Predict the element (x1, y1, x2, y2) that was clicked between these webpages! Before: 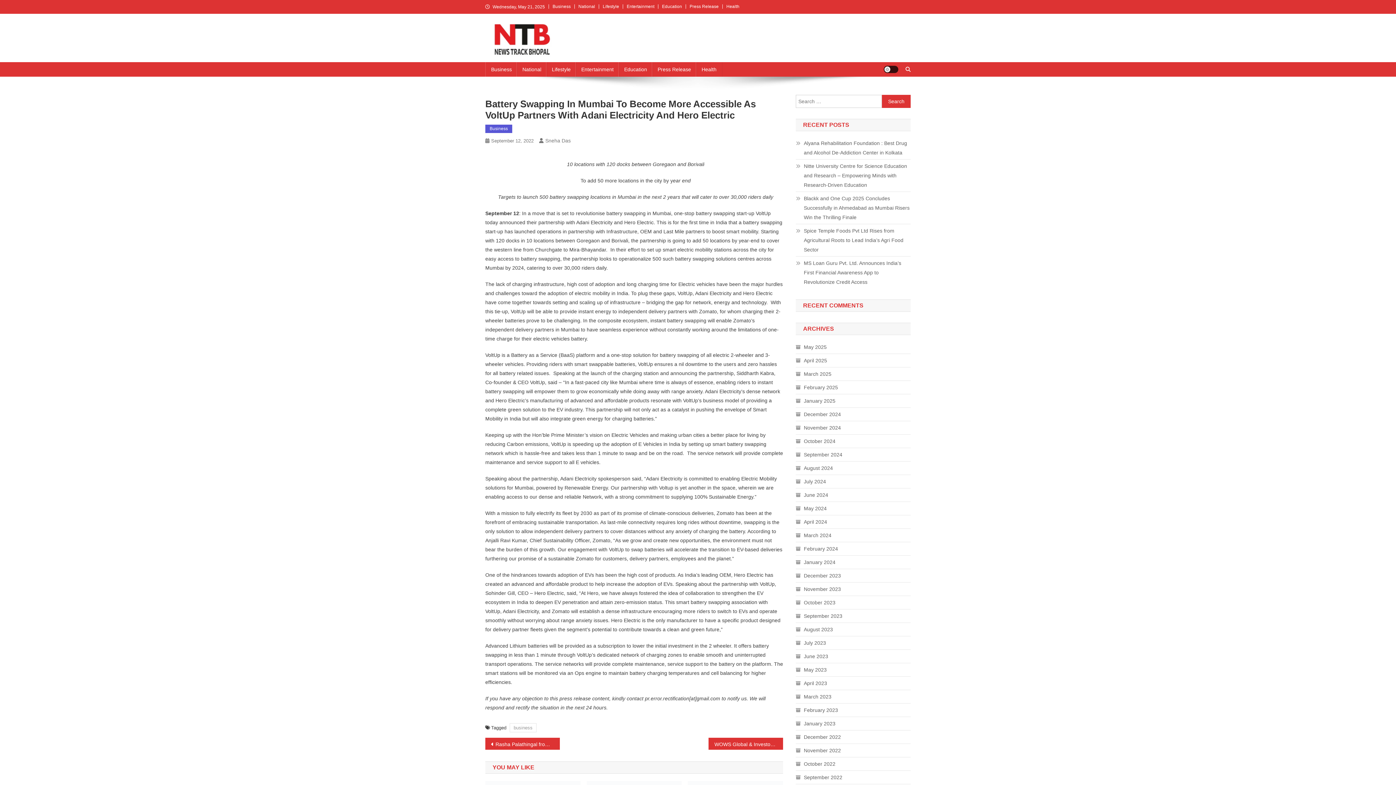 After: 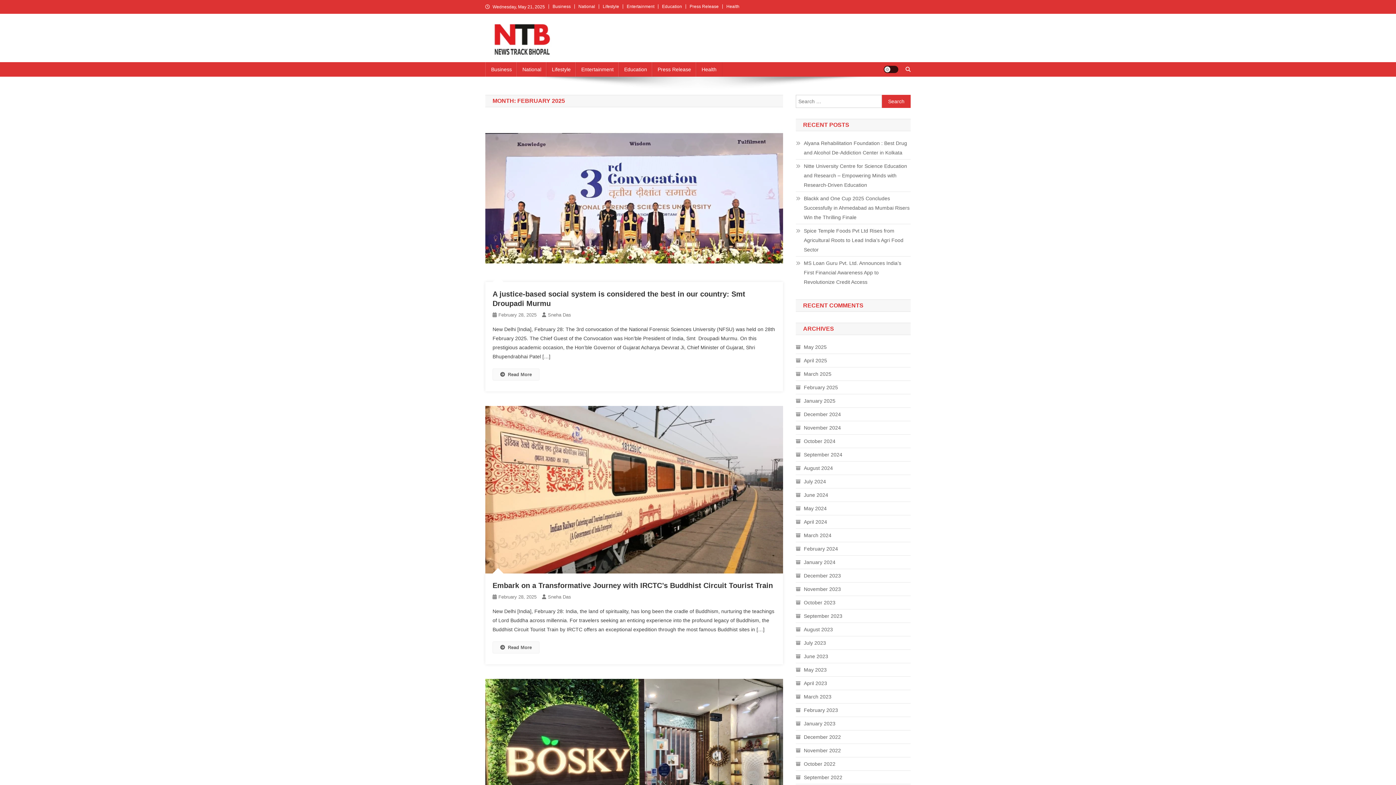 Action: bbox: (796, 383, 838, 392) label: February 2025